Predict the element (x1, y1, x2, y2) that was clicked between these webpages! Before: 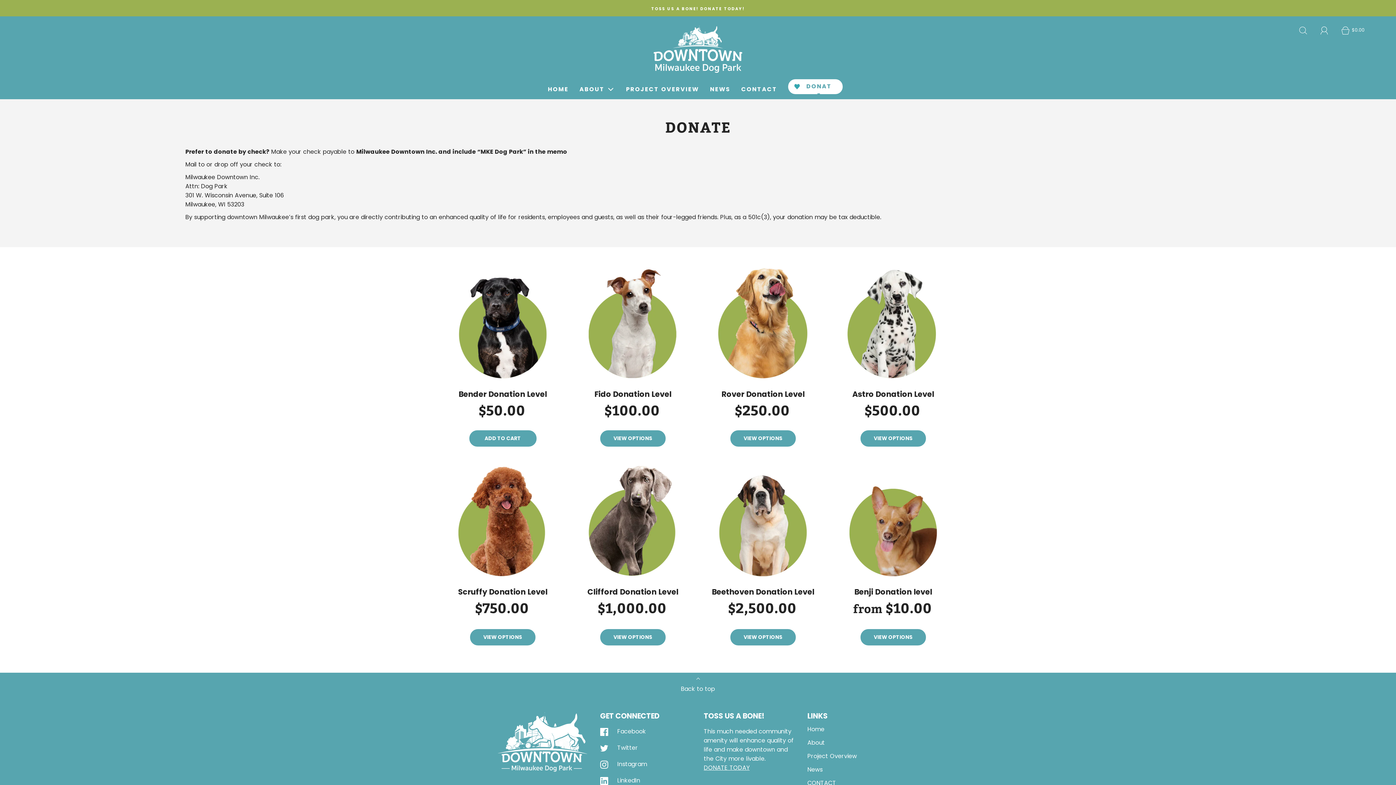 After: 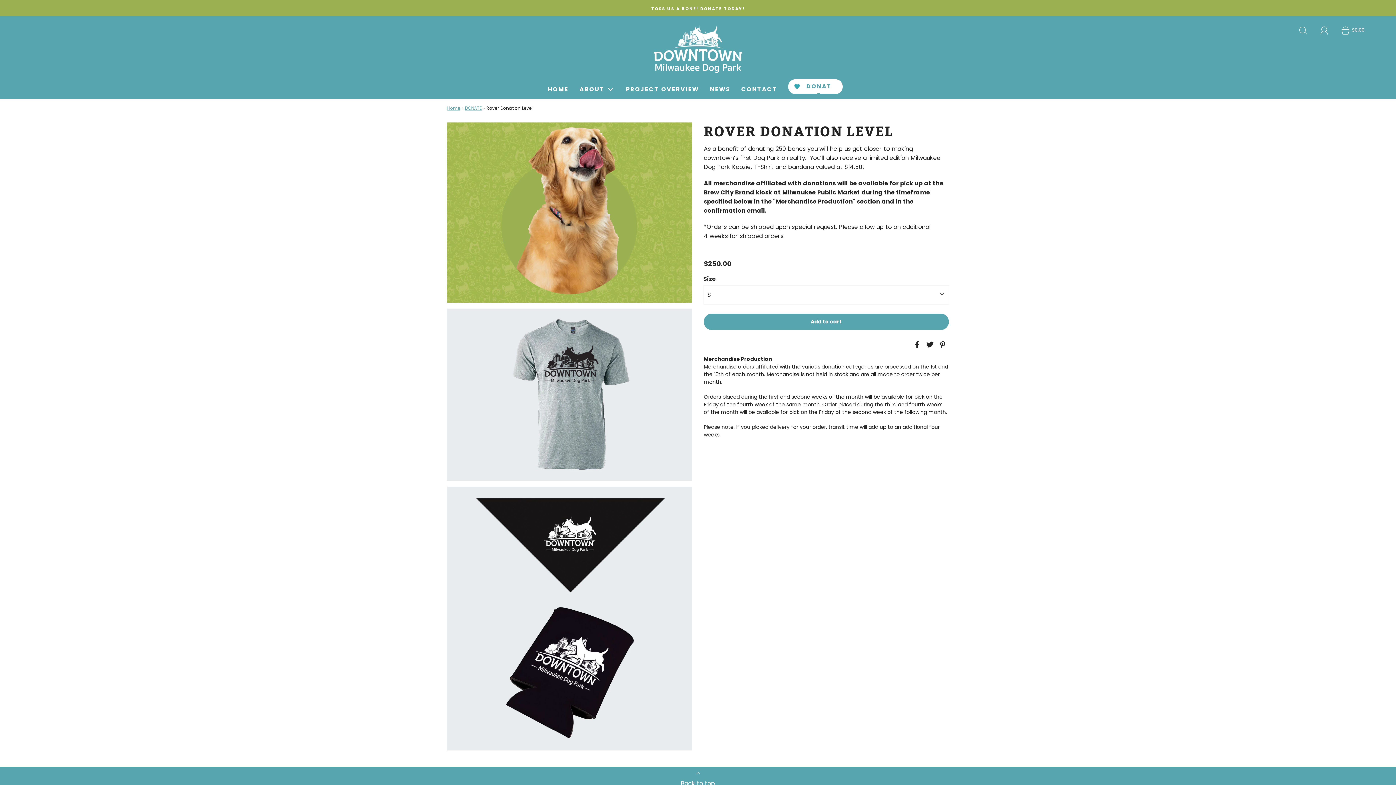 Action: bbox: (709, 387, 817, 419) label: Rover Donation Level
$250.00